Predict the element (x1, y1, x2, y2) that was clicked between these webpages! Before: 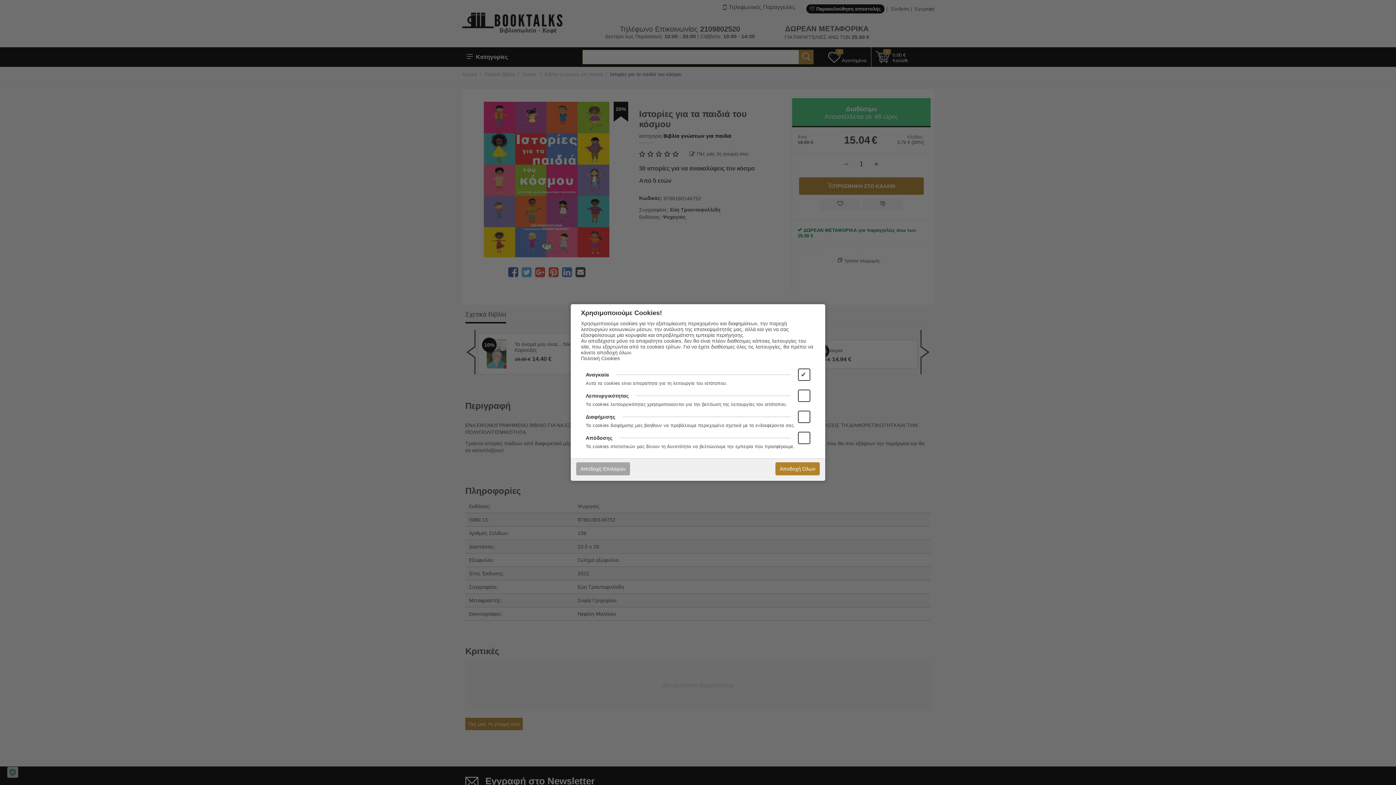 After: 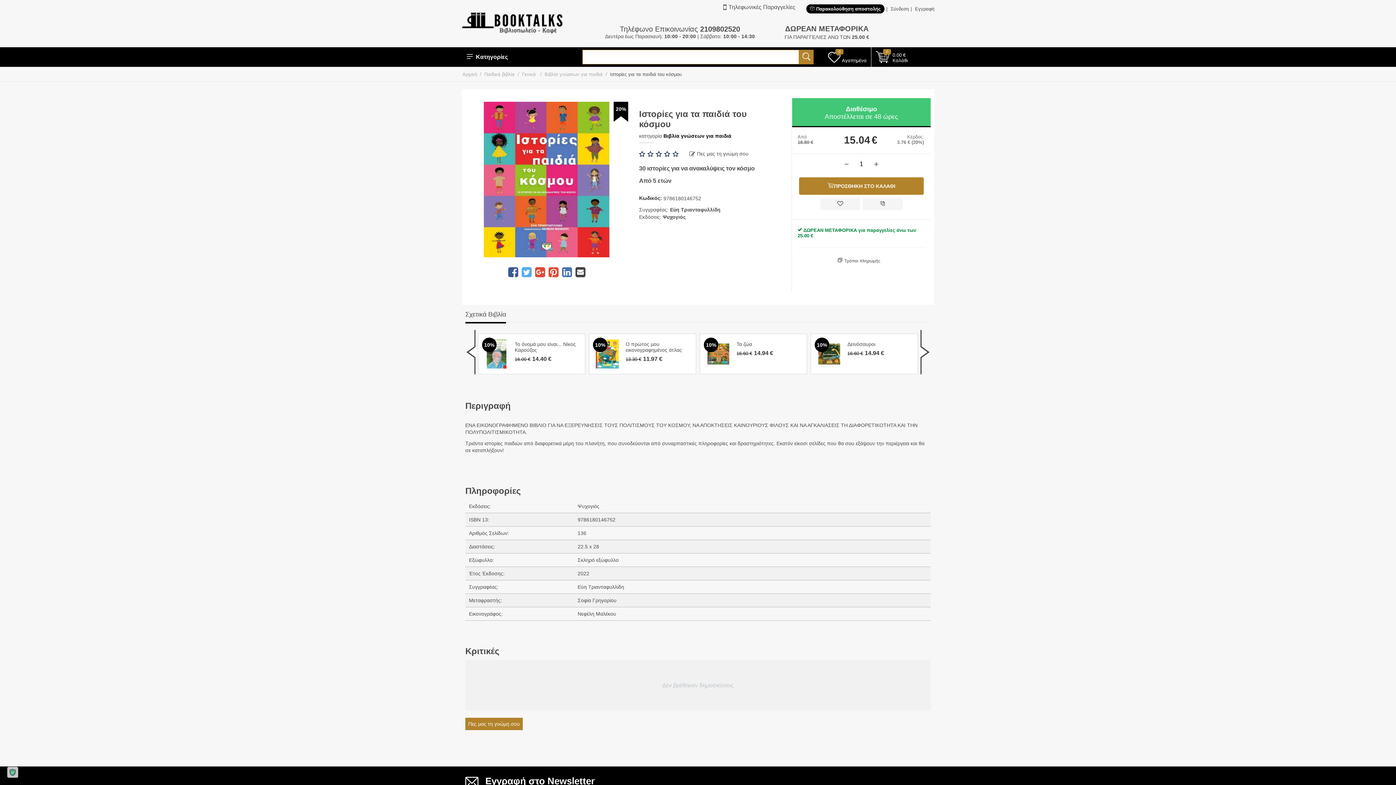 Action: label: Αποδοχή Όλων bbox: (775, 462, 820, 475)